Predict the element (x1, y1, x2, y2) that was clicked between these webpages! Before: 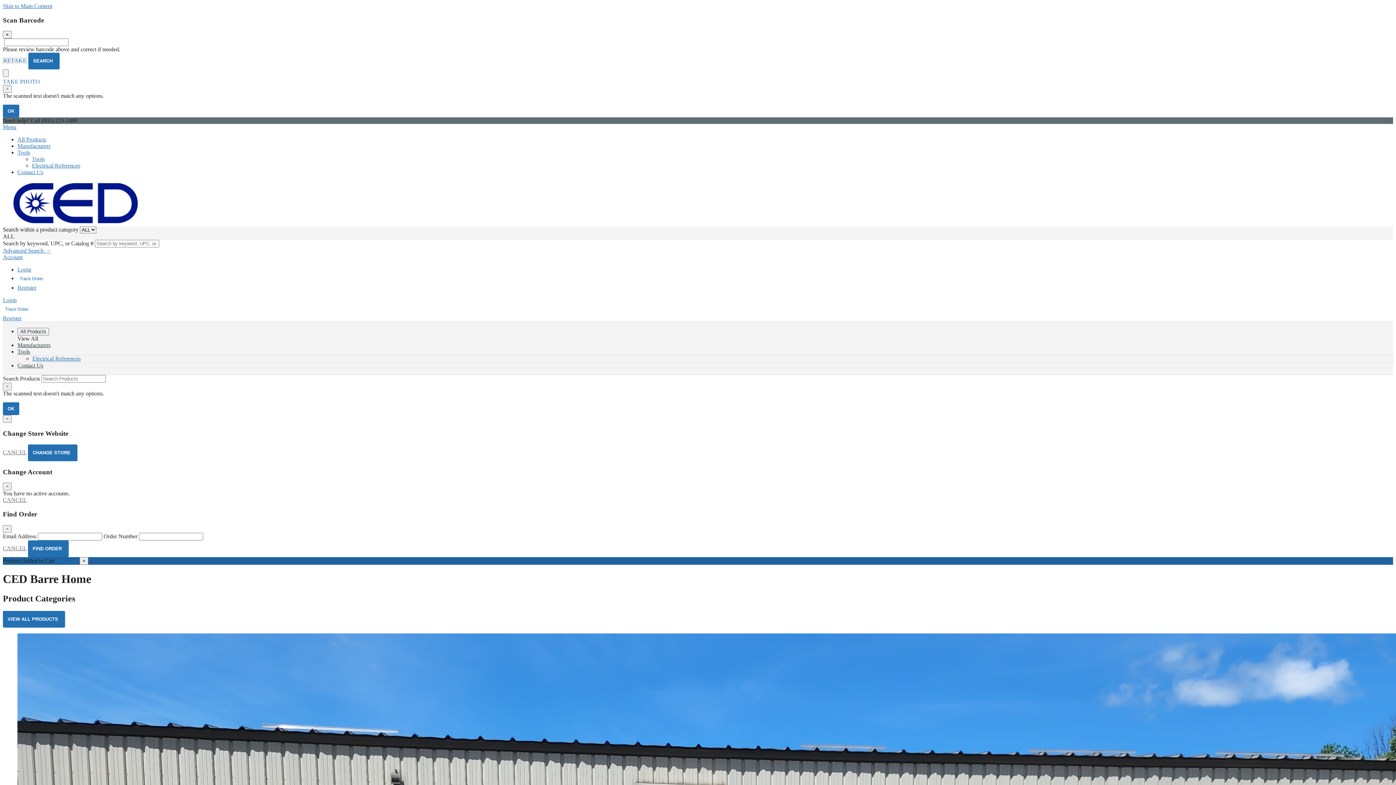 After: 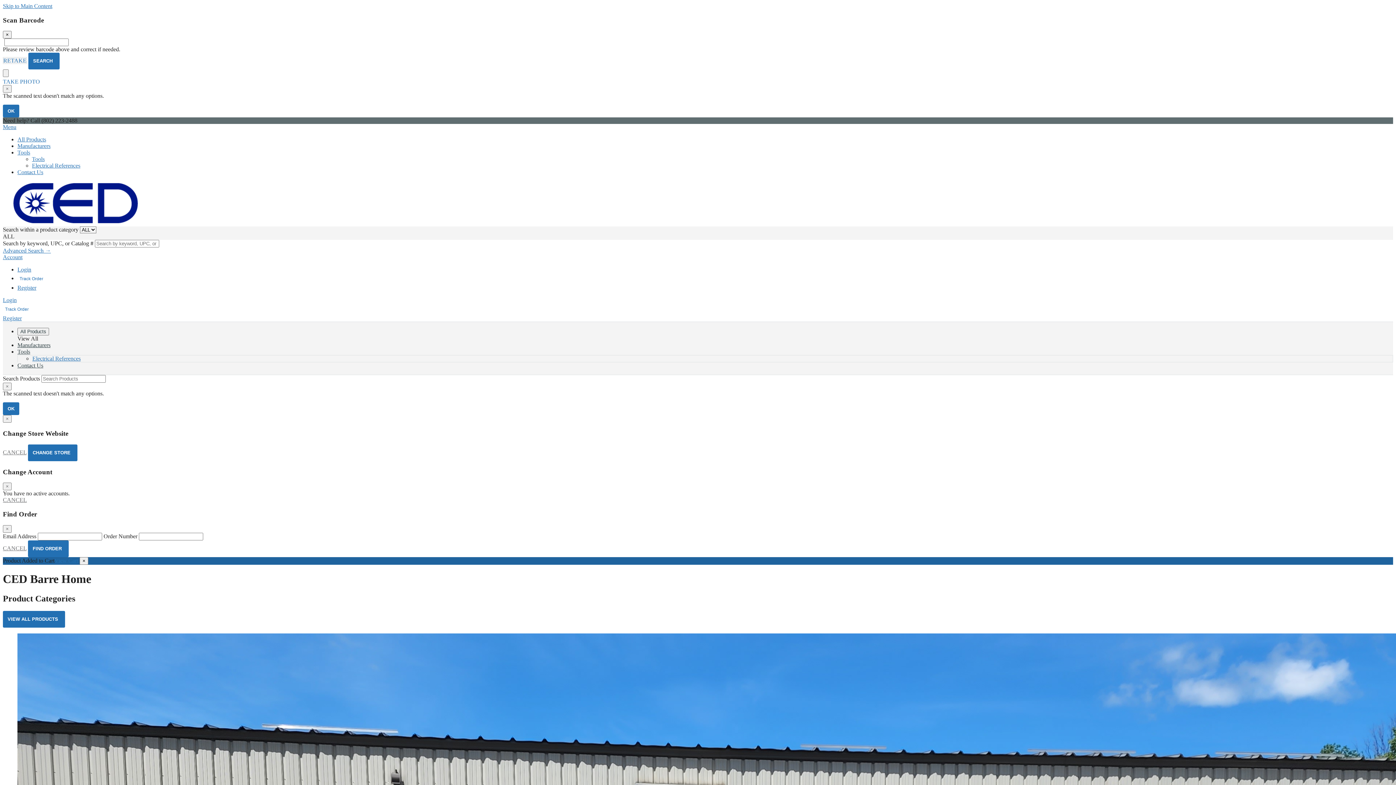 Action: label: CANCEL bbox: (2, 497, 26, 503)